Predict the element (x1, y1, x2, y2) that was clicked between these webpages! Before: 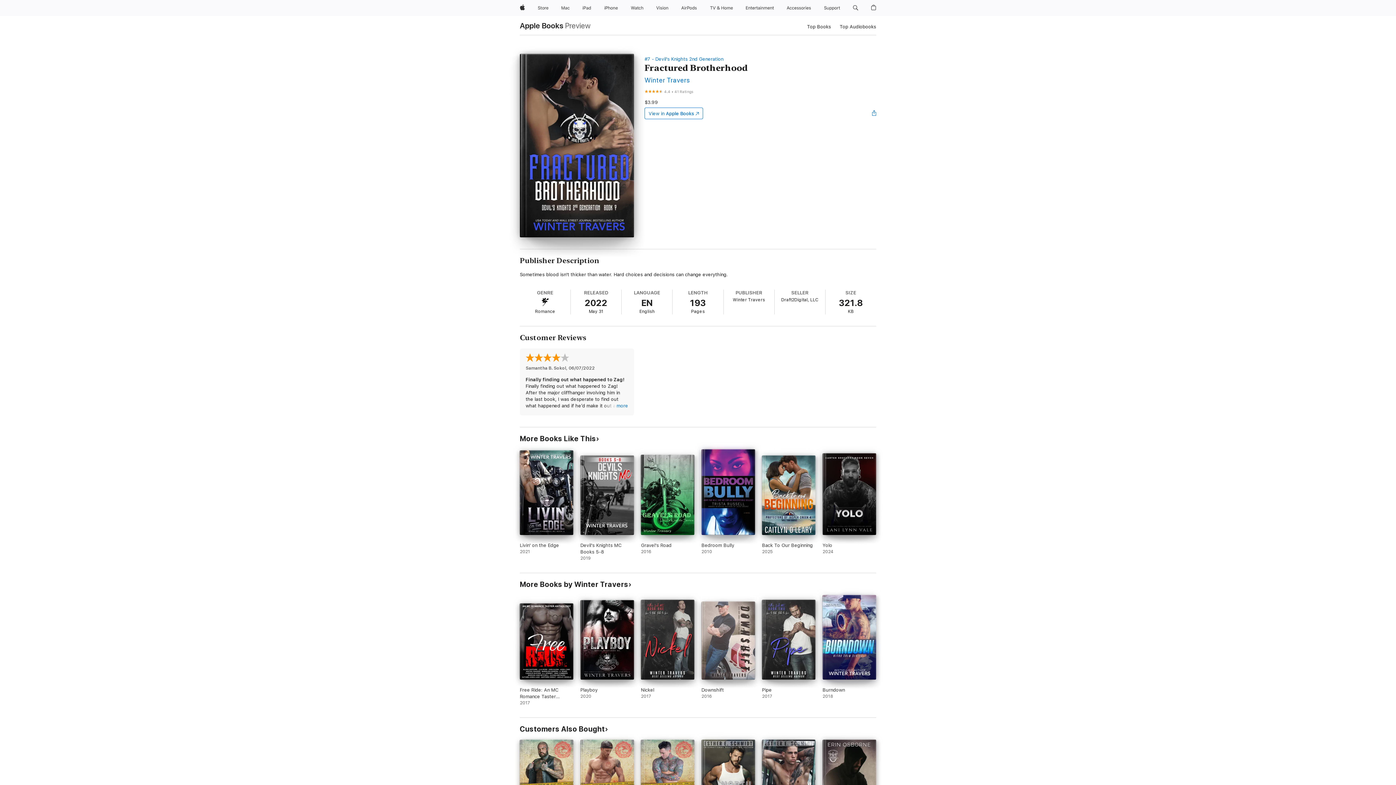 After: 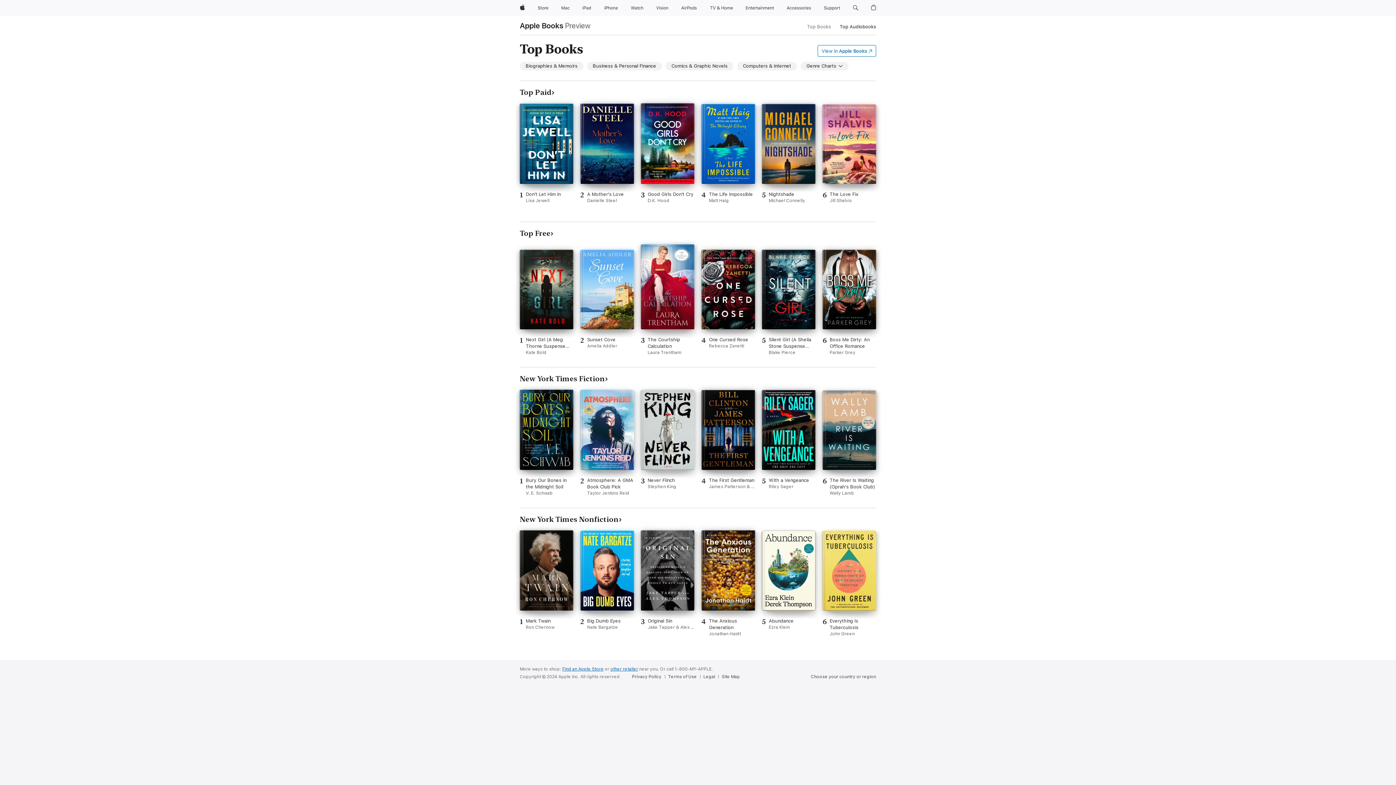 Action: label: Top Books bbox: (807, 22, 831, 30)